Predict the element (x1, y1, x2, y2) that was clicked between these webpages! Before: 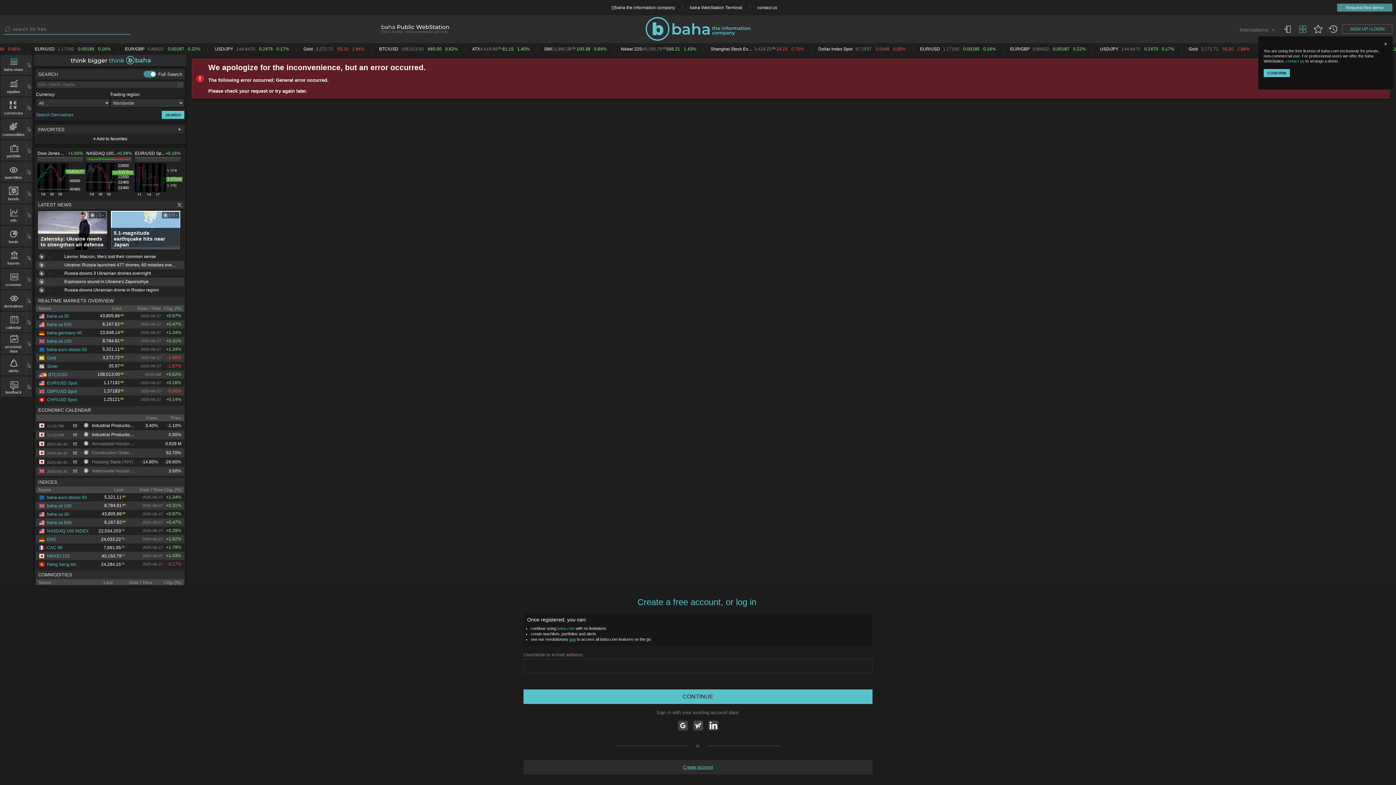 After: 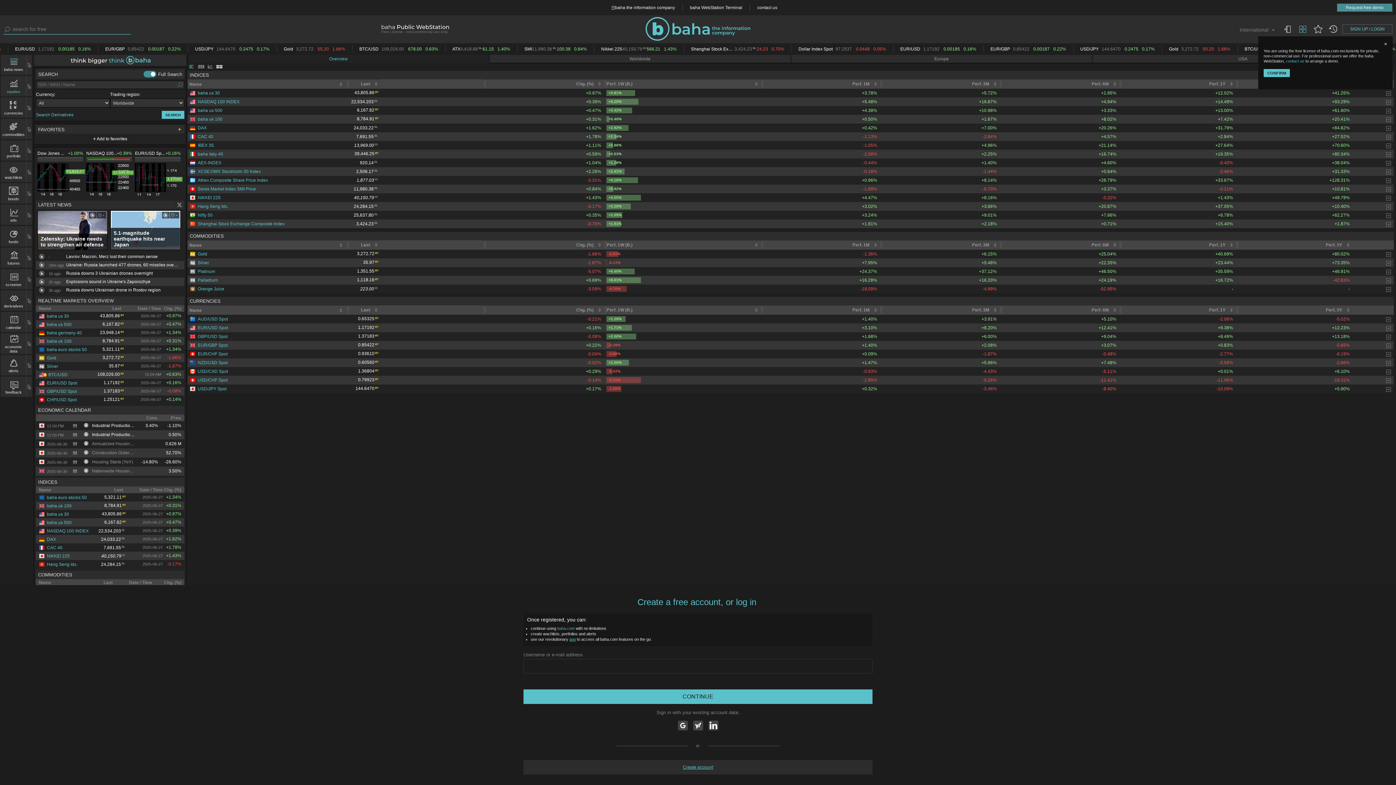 Action: bbox: (36, 478, 184, 486) label: INDICES